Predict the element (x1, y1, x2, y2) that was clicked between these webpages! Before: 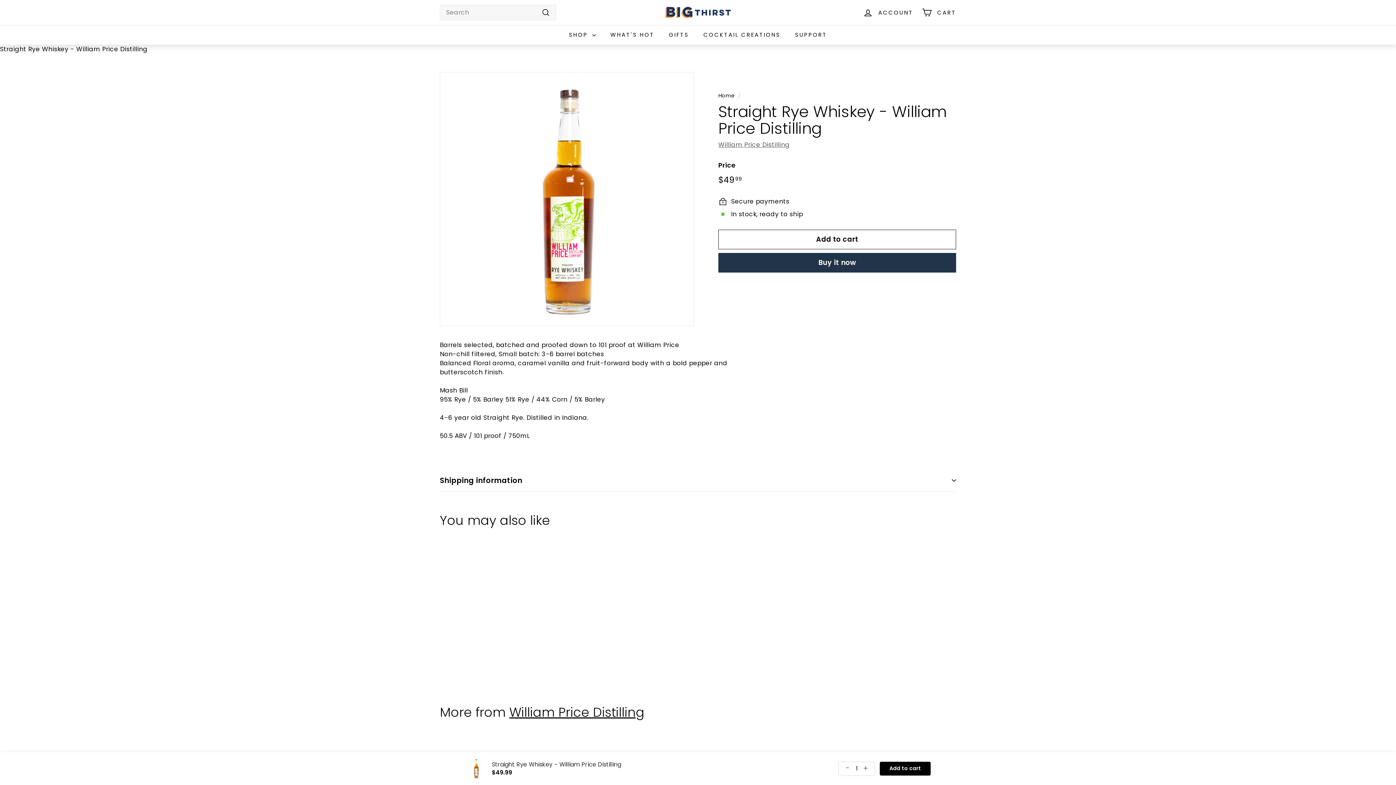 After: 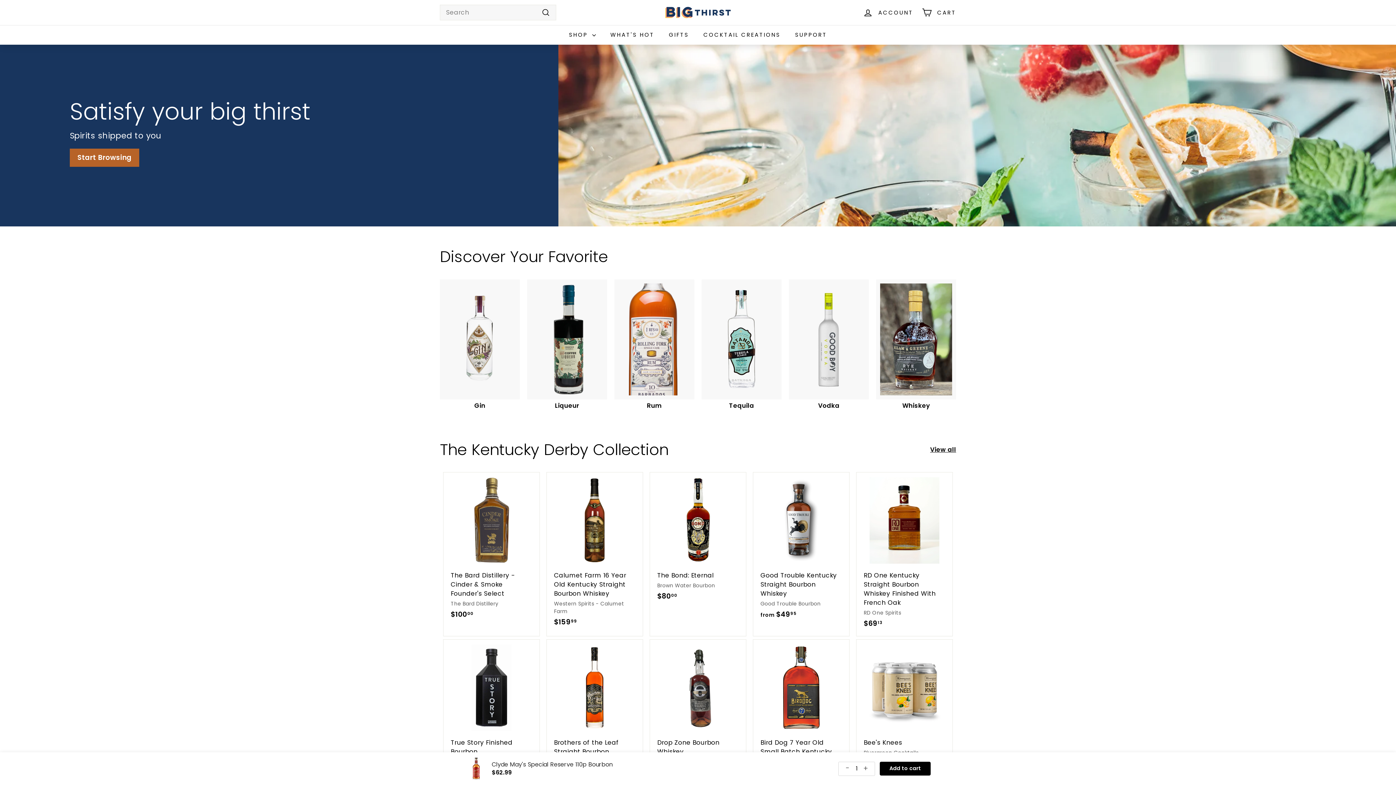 Action: bbox: (718, 92, 734, 99) label: Home